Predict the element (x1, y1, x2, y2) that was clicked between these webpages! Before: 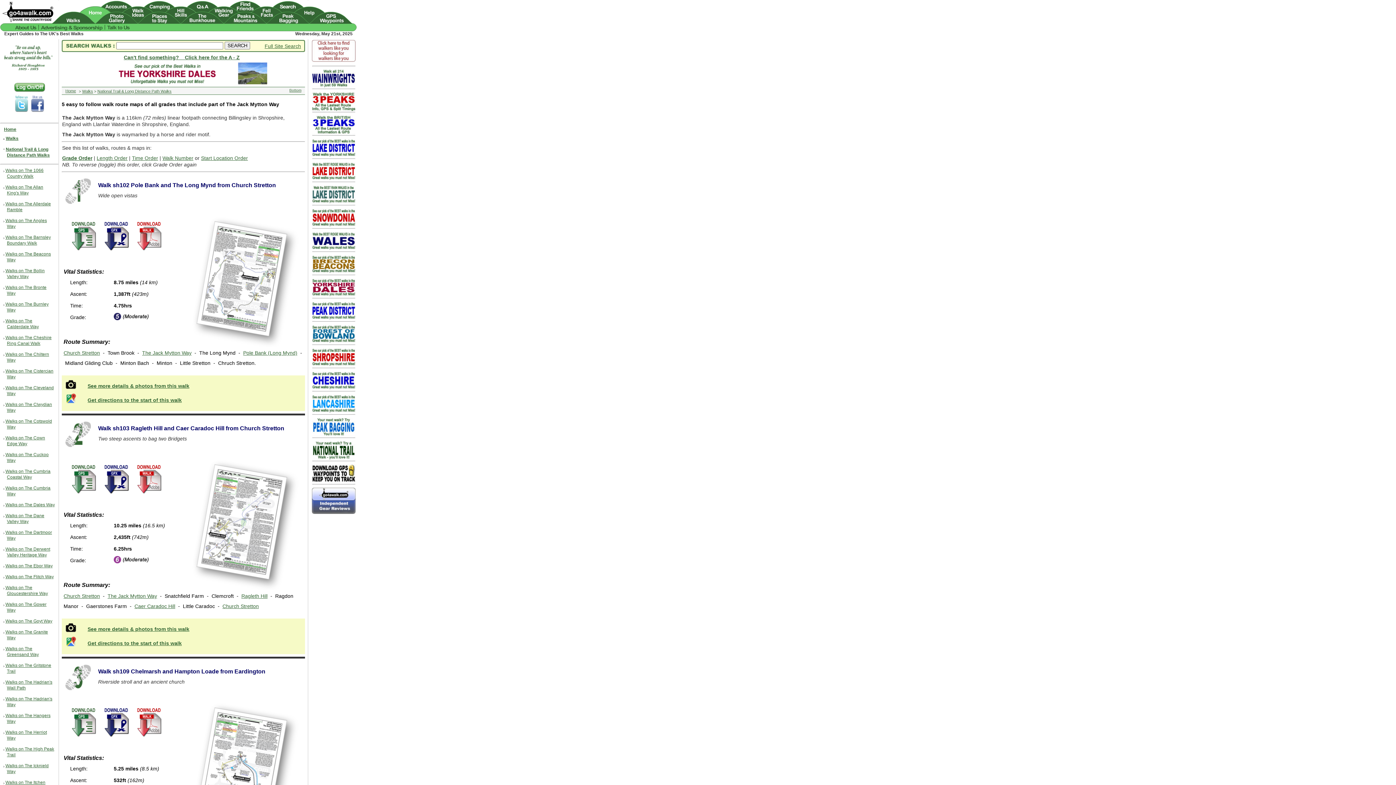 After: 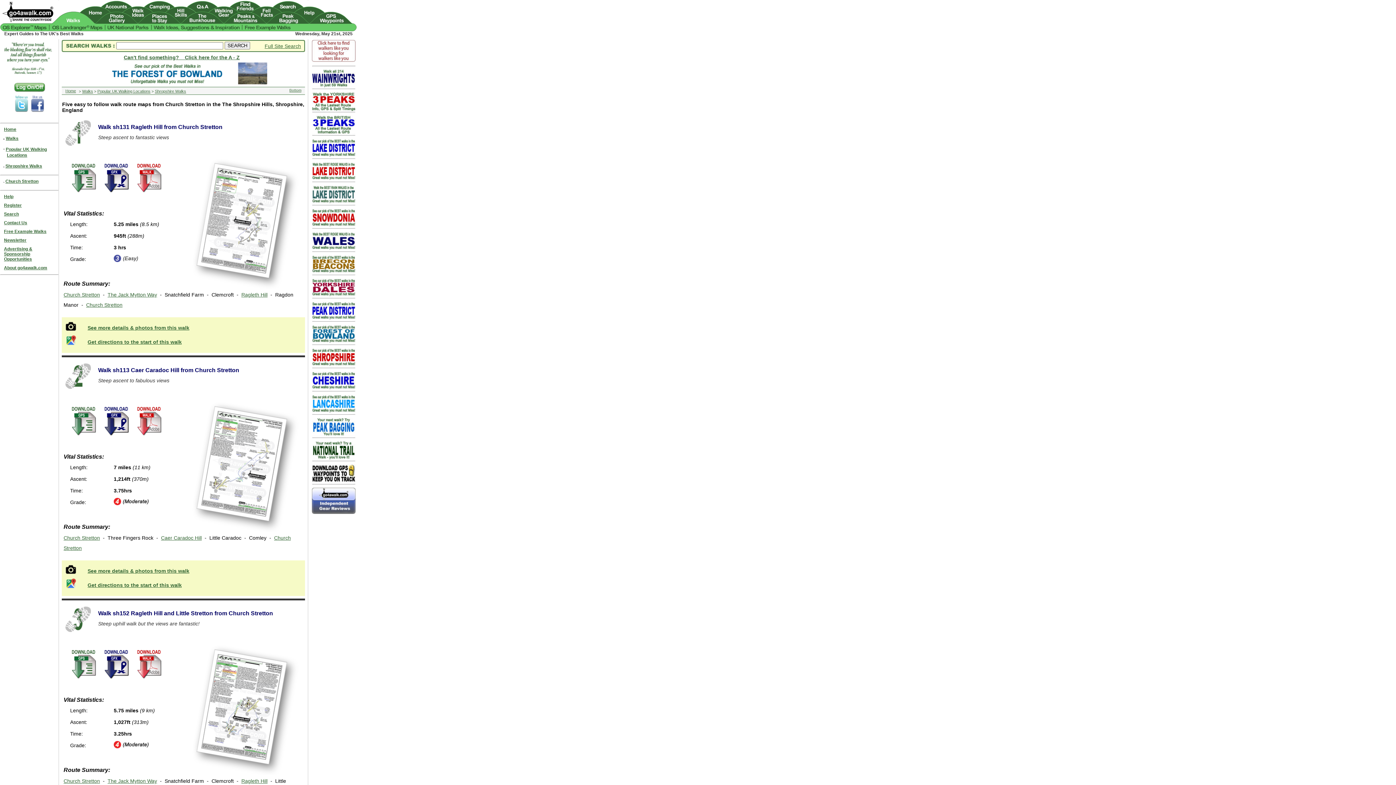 Action: label: Church Stretton bbox: (63, 350, 100, 356)